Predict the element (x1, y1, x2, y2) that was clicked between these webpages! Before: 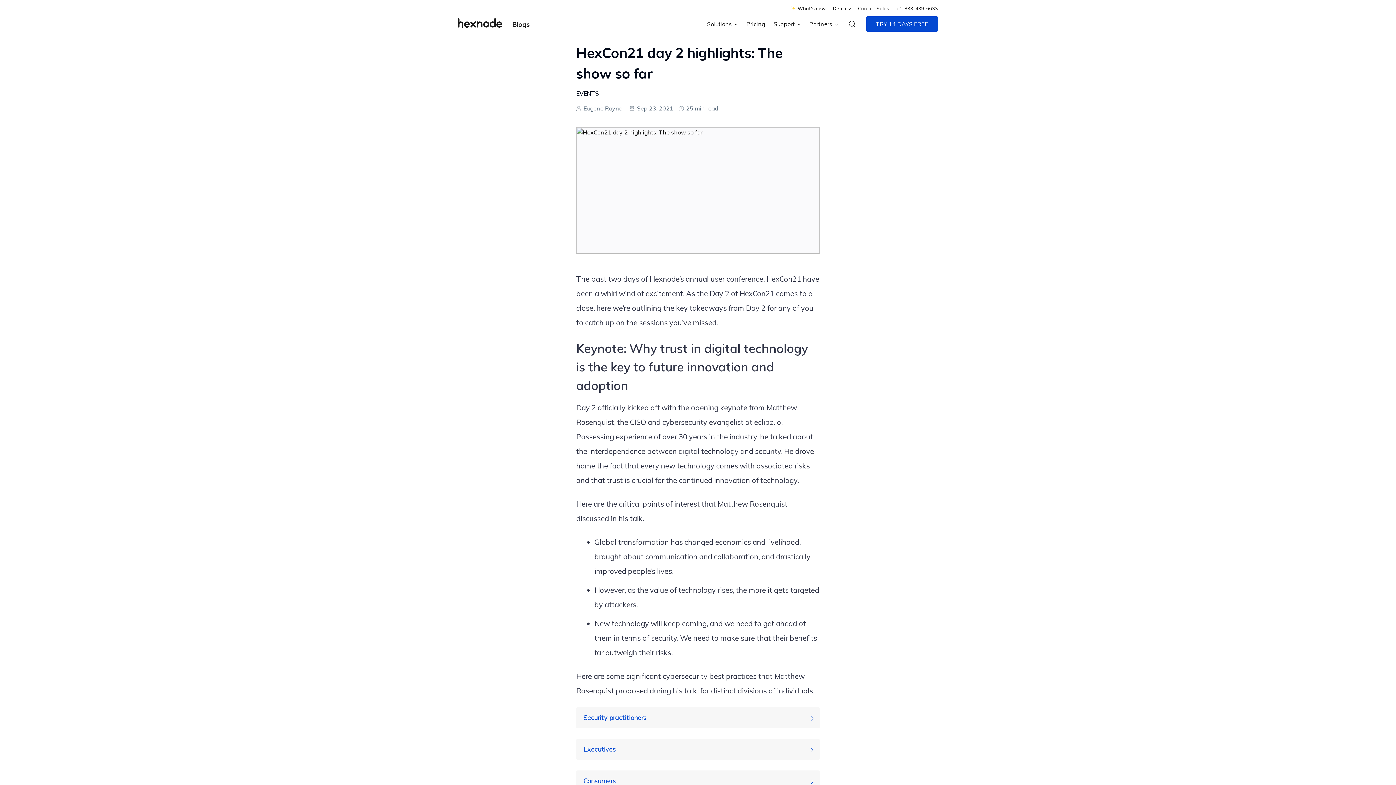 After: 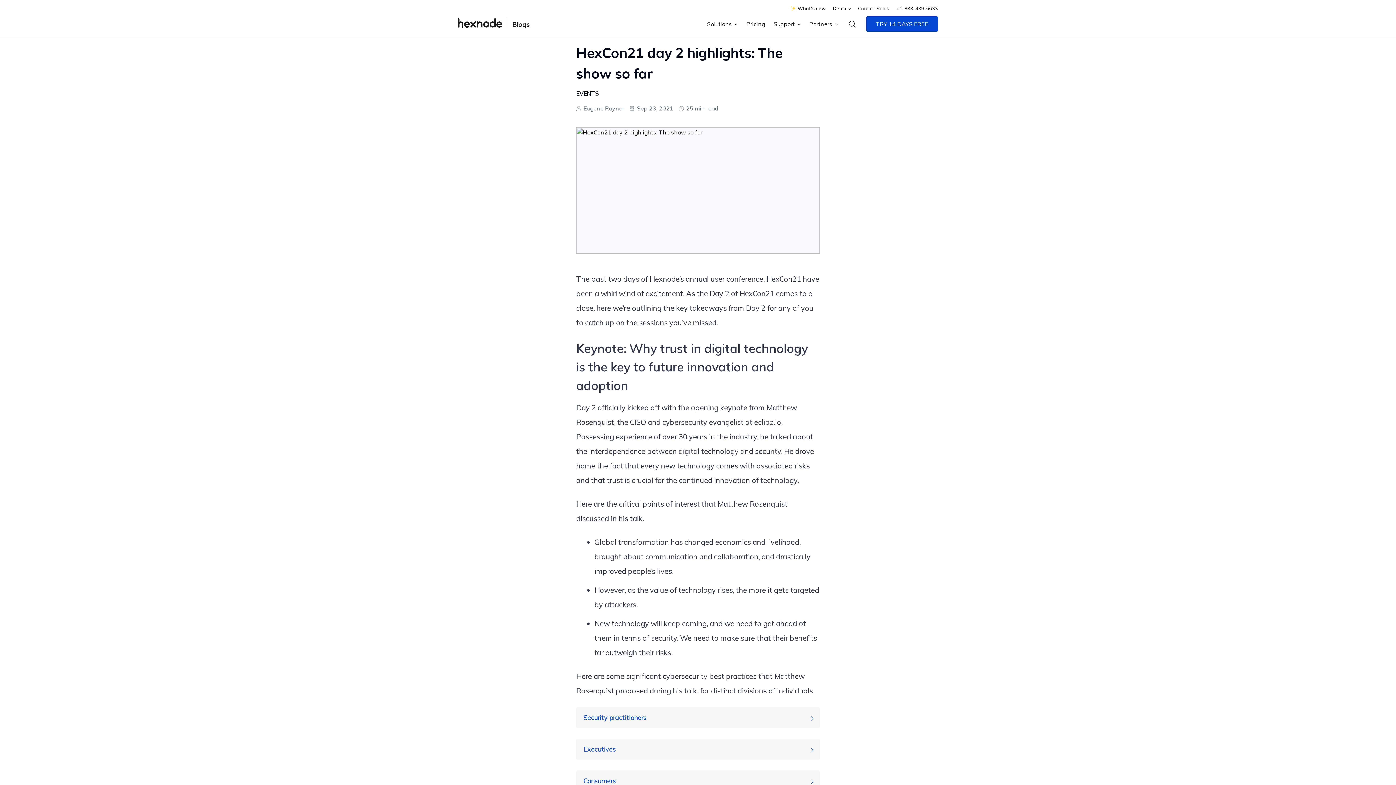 Action: label: Pricing bbox: (746, 20, 765, 27)